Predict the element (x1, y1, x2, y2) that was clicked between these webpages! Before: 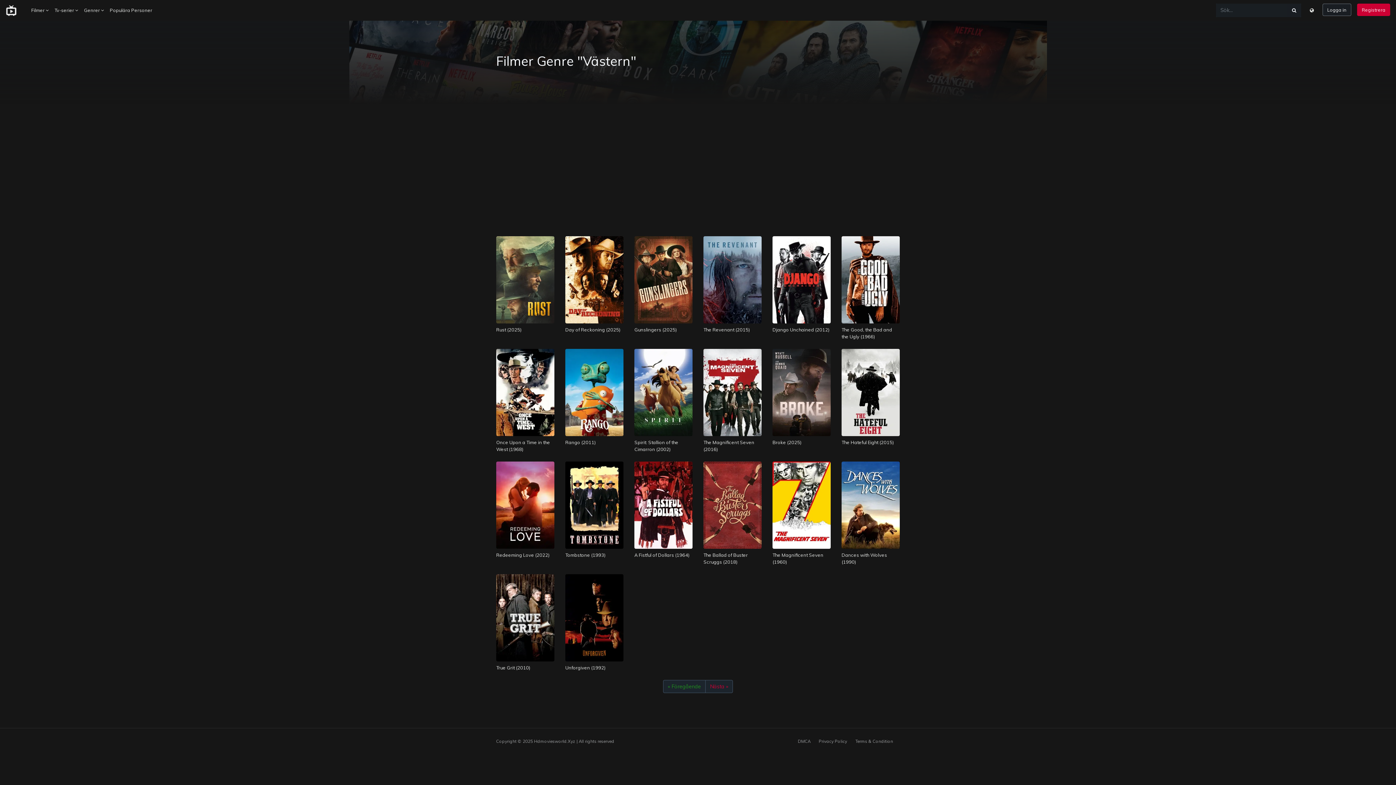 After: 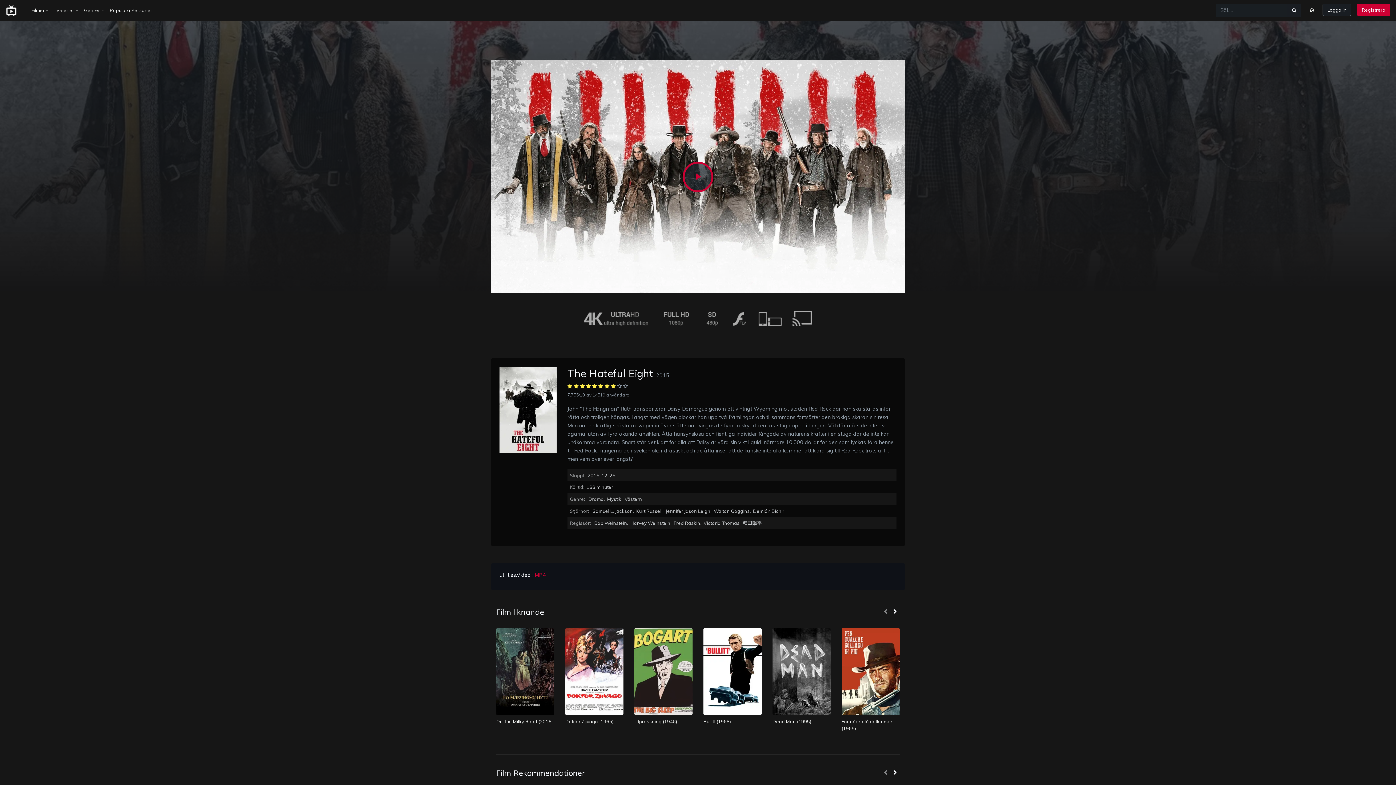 Action: bbox: (860, 382, 881, 403)